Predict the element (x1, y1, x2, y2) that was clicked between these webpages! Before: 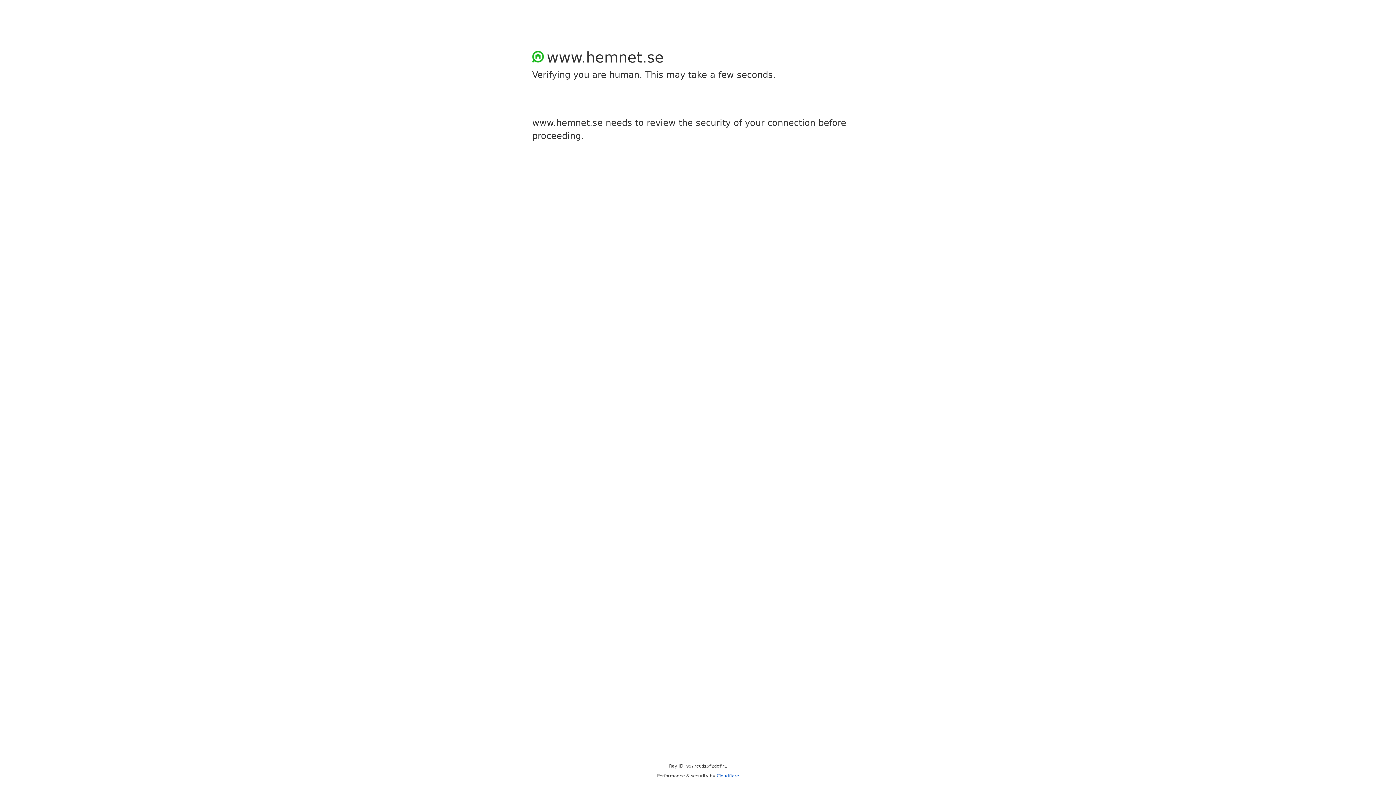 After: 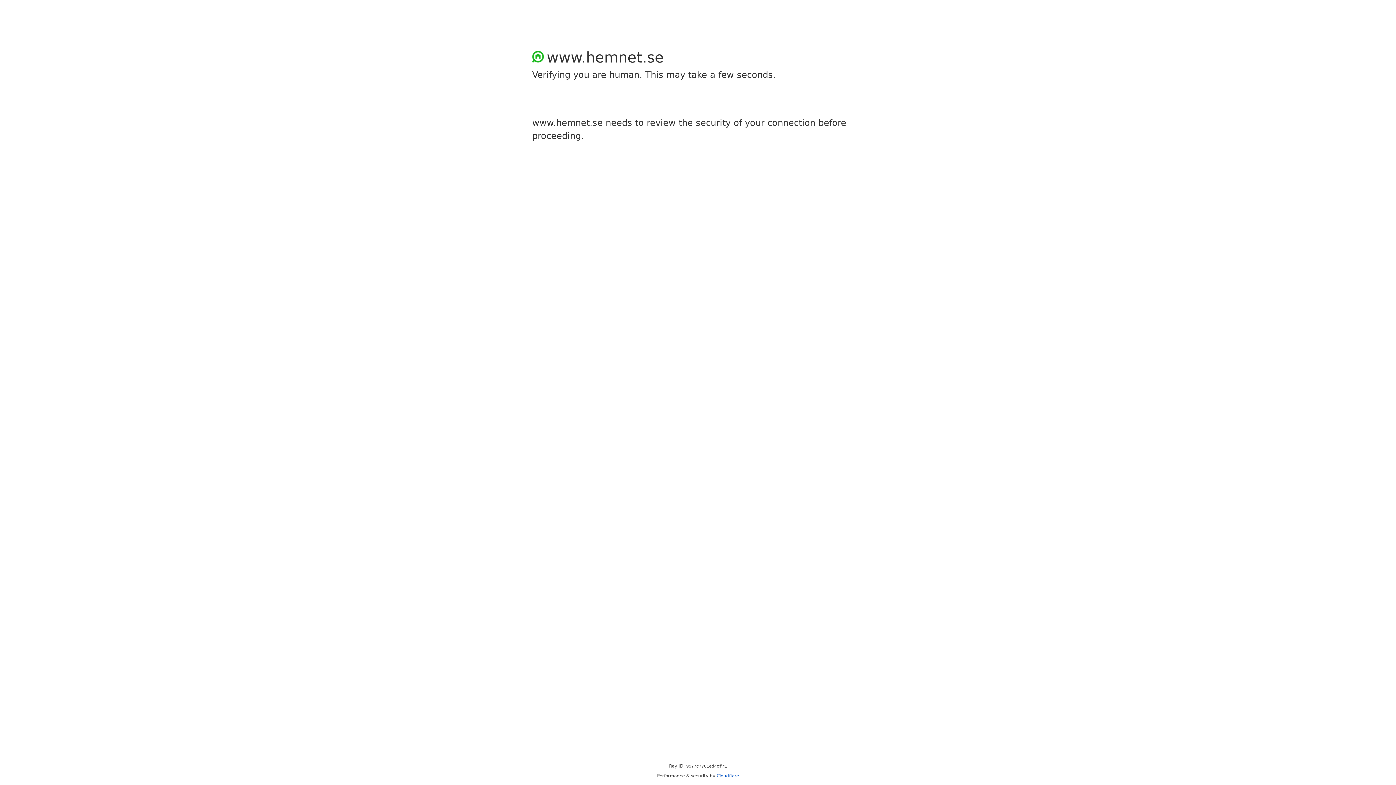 Action: bbox: (716, 773, 739, 778) label: Cloudflare